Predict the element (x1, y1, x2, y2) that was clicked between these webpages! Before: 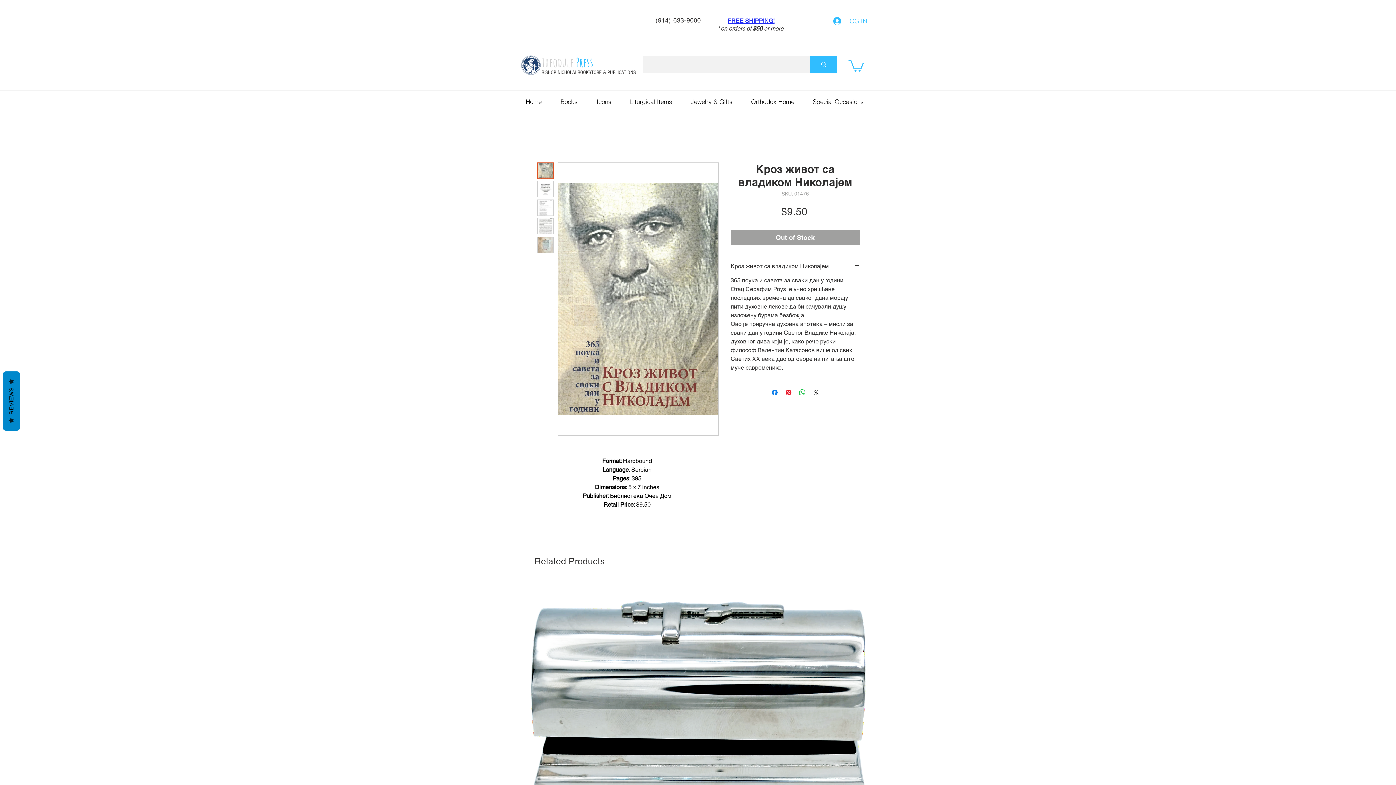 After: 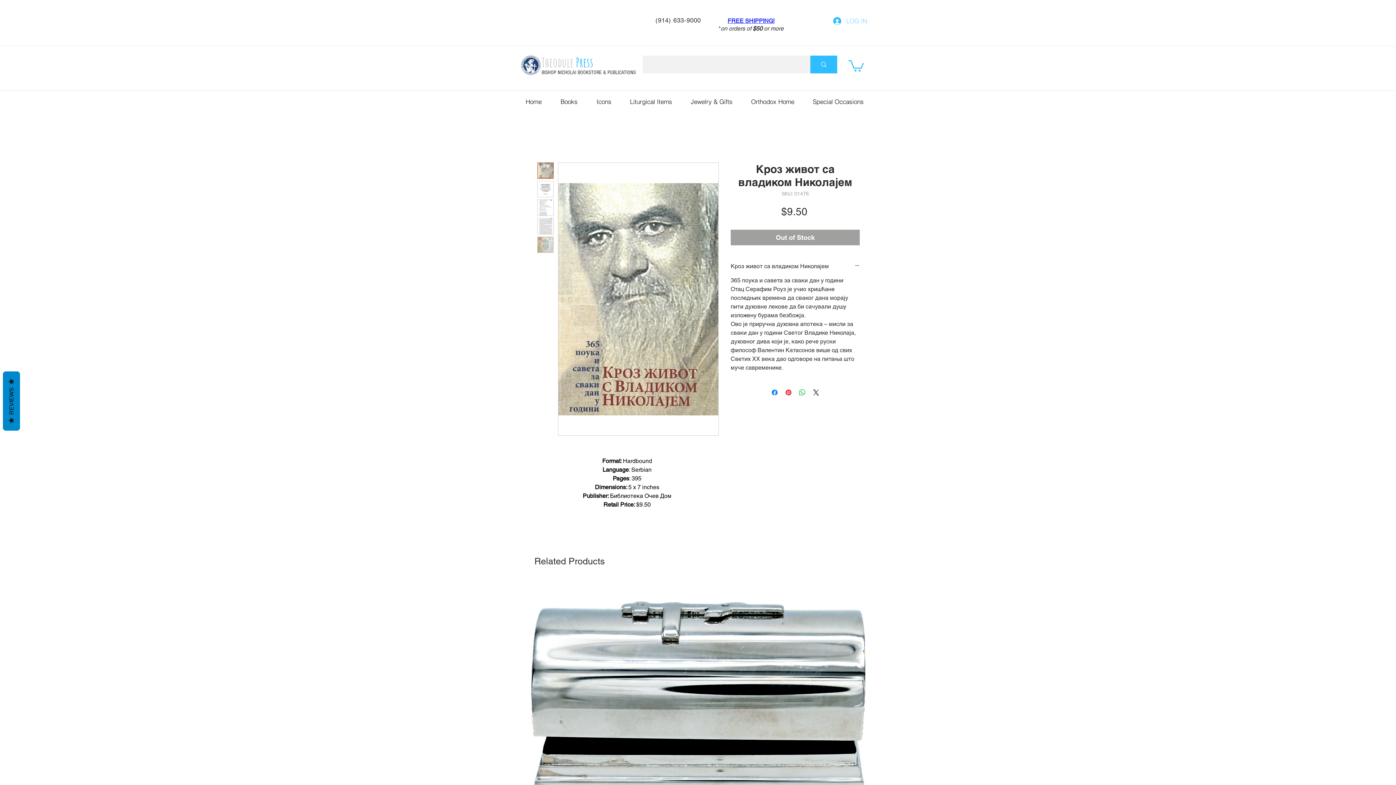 Action: bbox: (828, 14, 872, 27) label: LOG IN